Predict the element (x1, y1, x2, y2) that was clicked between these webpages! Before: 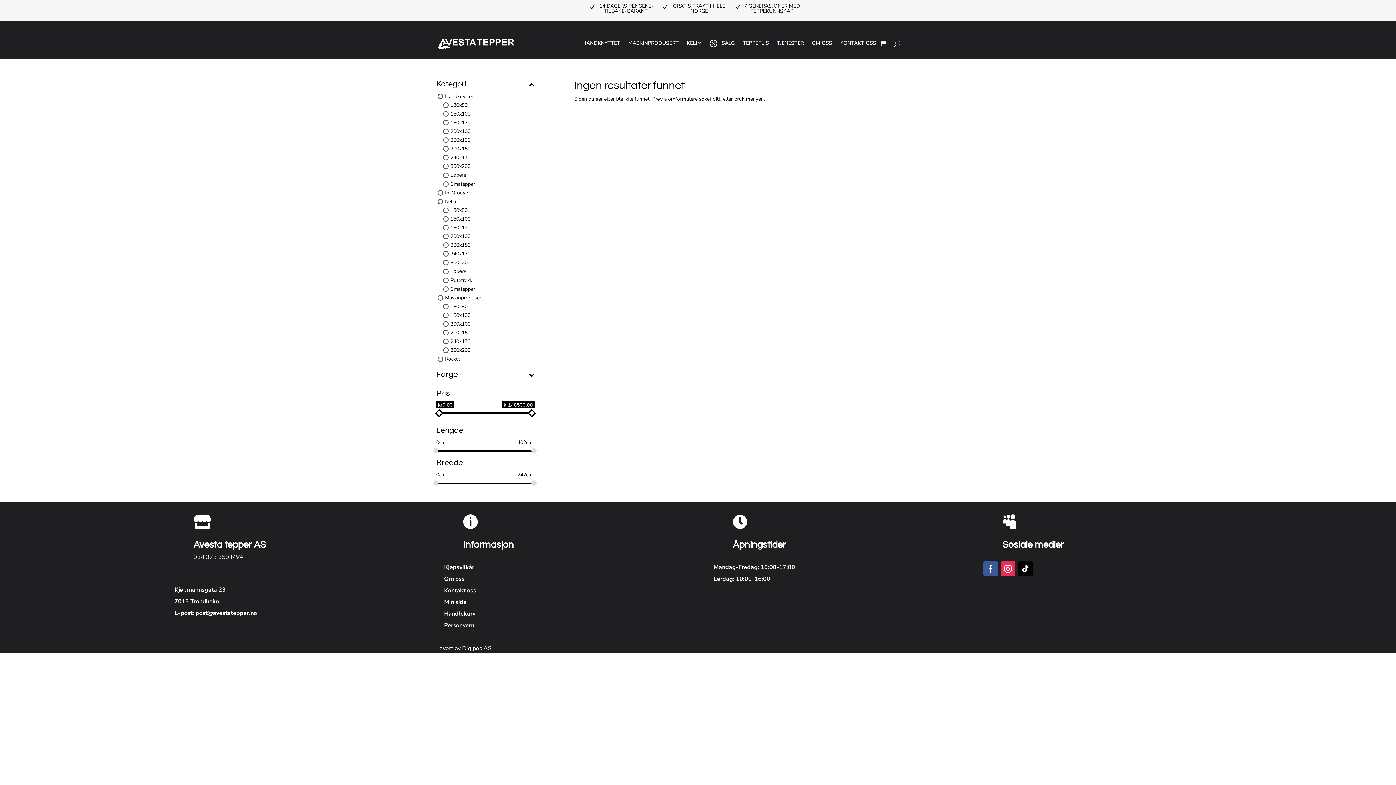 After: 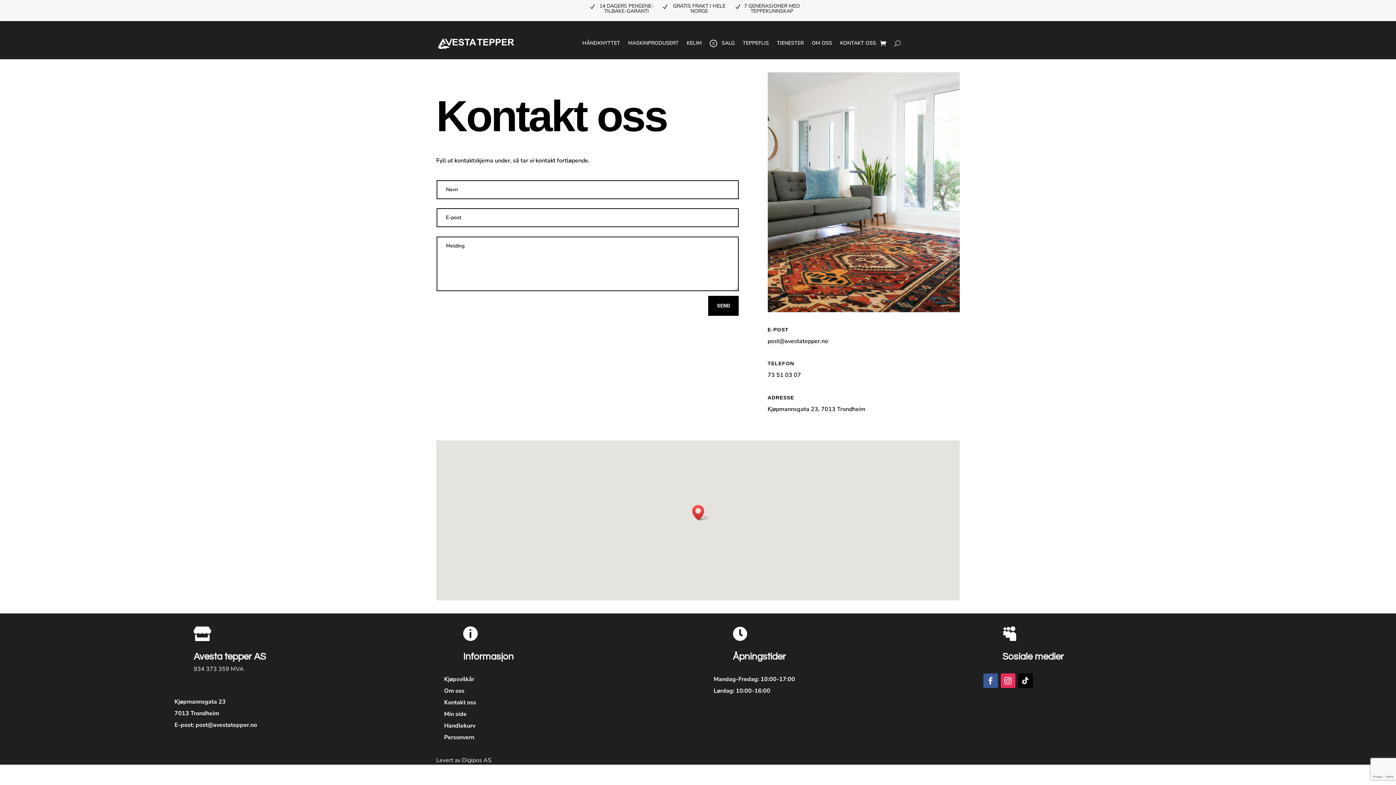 Action: label: Kontakt oss bbox: (444, 586, 476, 594)